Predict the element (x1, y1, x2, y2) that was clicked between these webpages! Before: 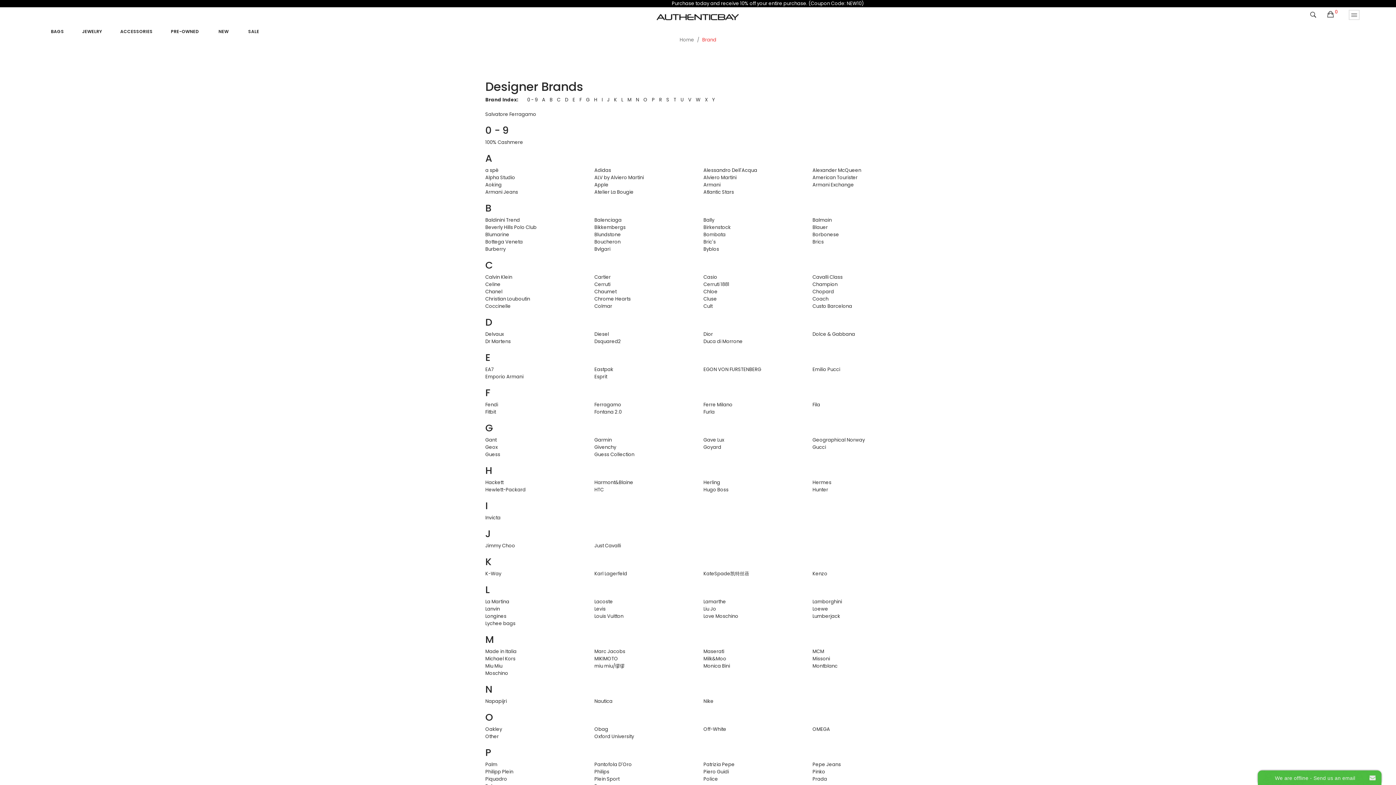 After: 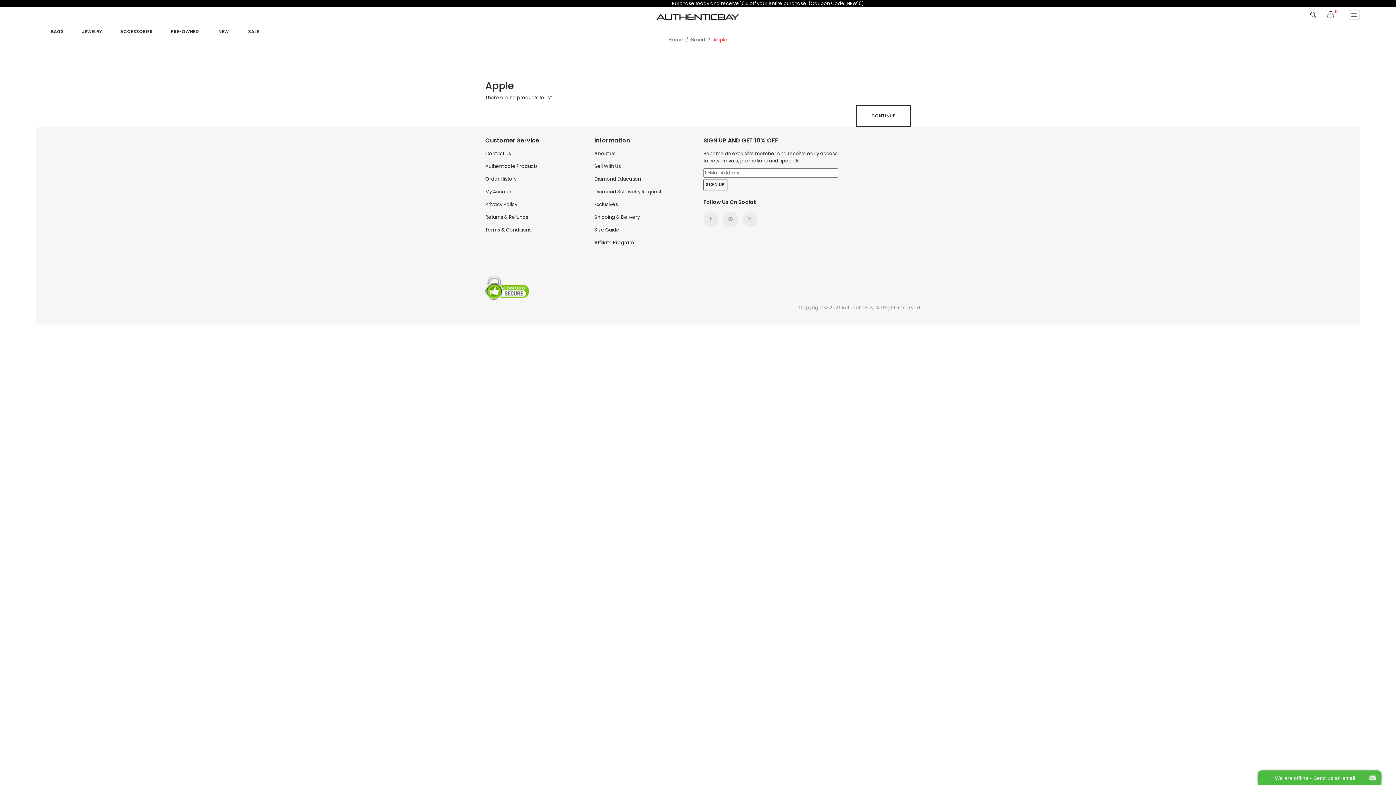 Action: bbox: (594, 181, 608, 188) label: Apple